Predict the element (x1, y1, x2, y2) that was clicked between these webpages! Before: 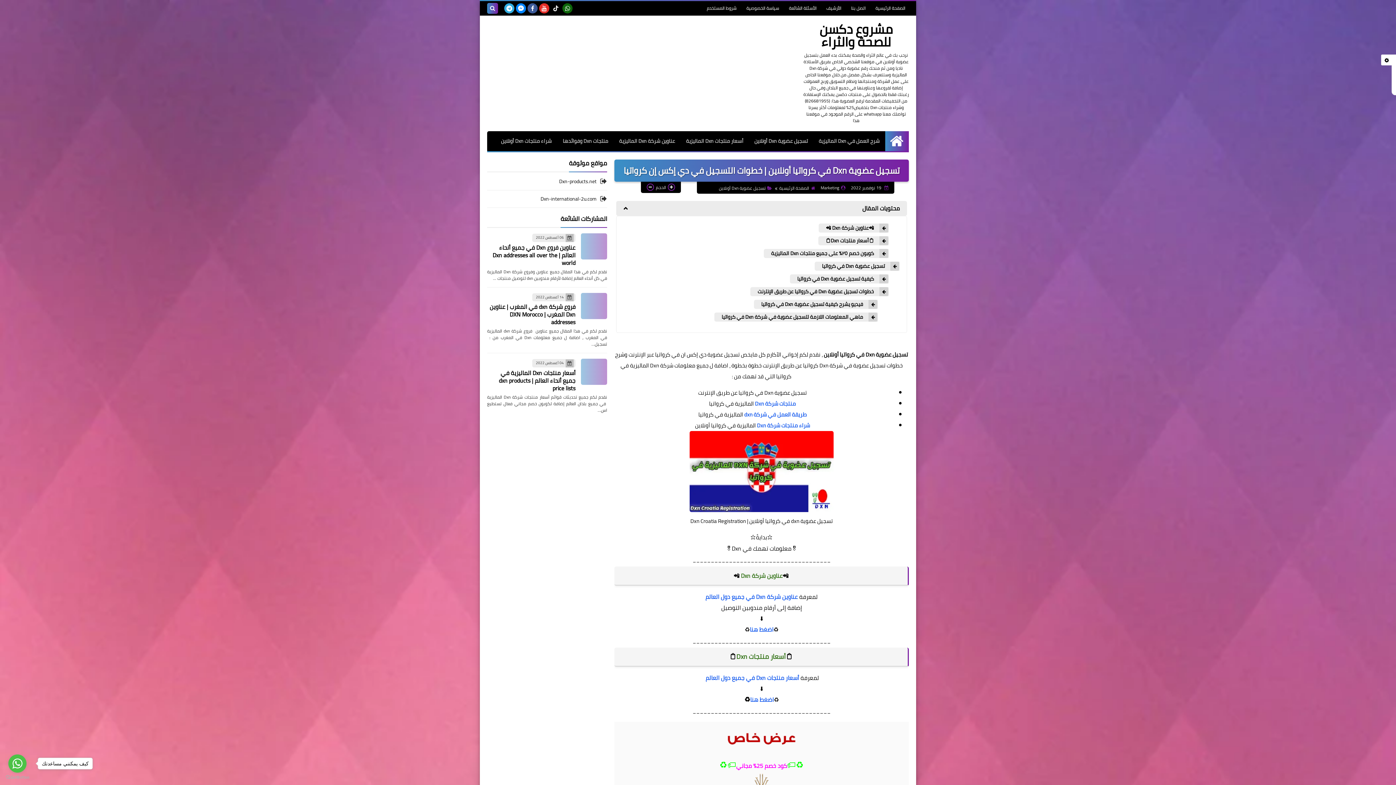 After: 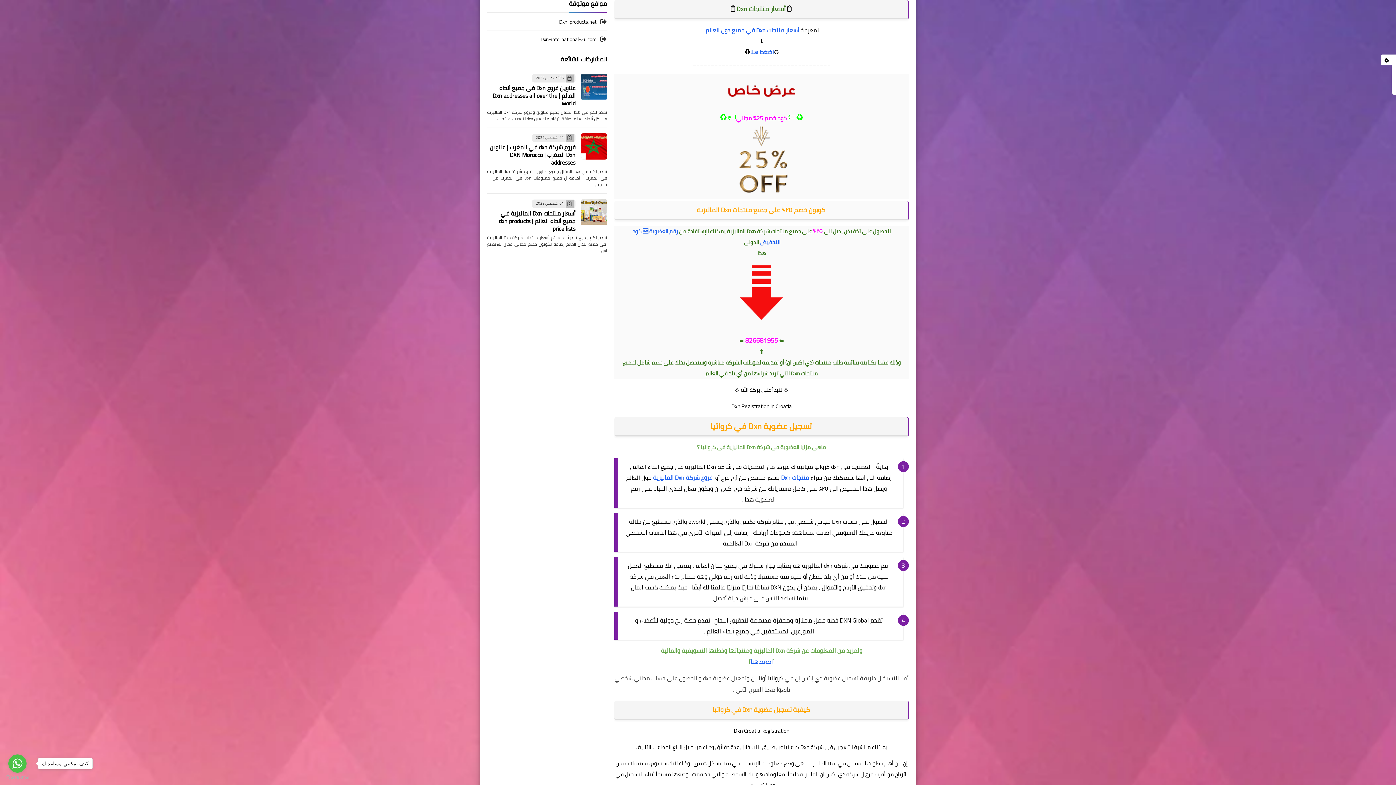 Action: bbox: (818, 236, 888, 245) label: 📋أسعار منتجات Dxn📋